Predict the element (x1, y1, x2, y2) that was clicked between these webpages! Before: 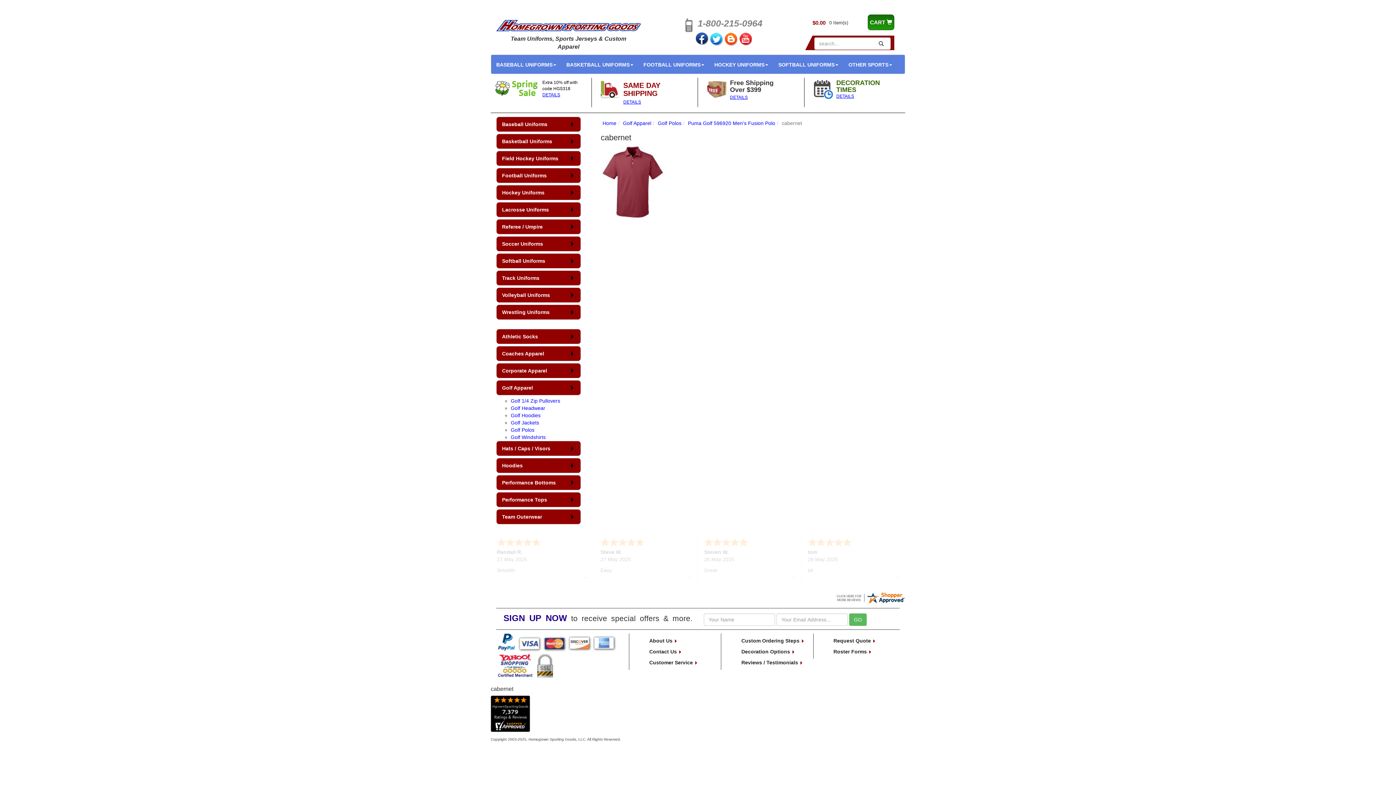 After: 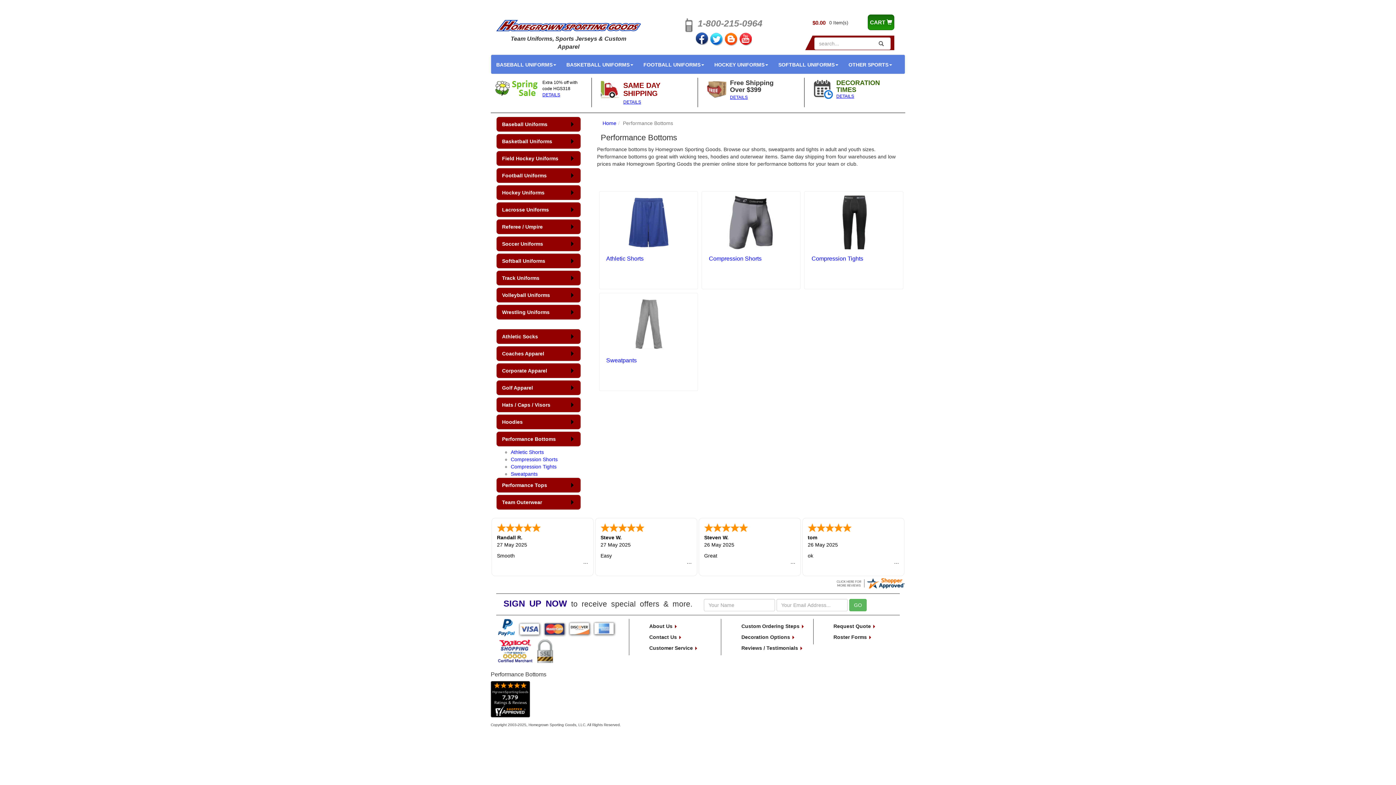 Action: bbox: (502, 479, 556, 485) label: Performance Bottoms